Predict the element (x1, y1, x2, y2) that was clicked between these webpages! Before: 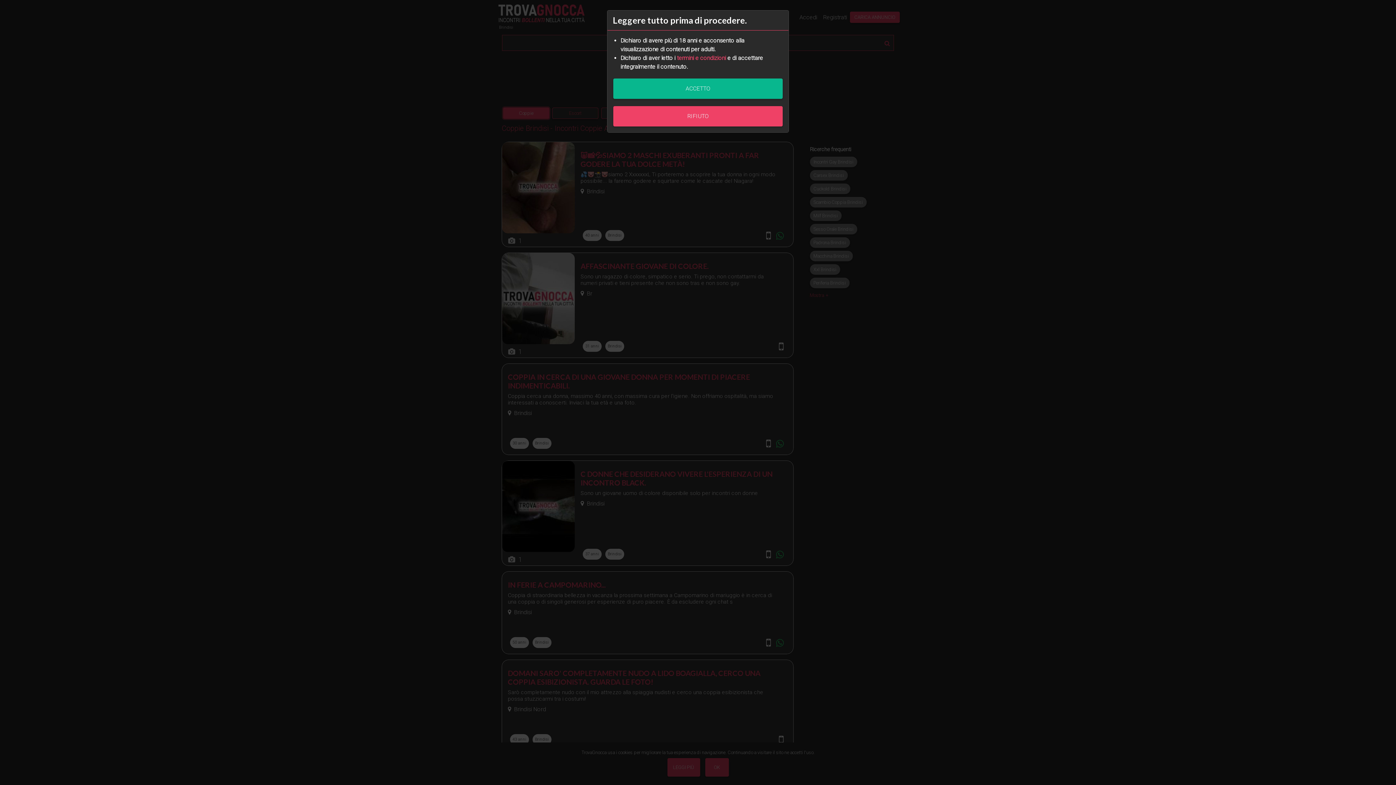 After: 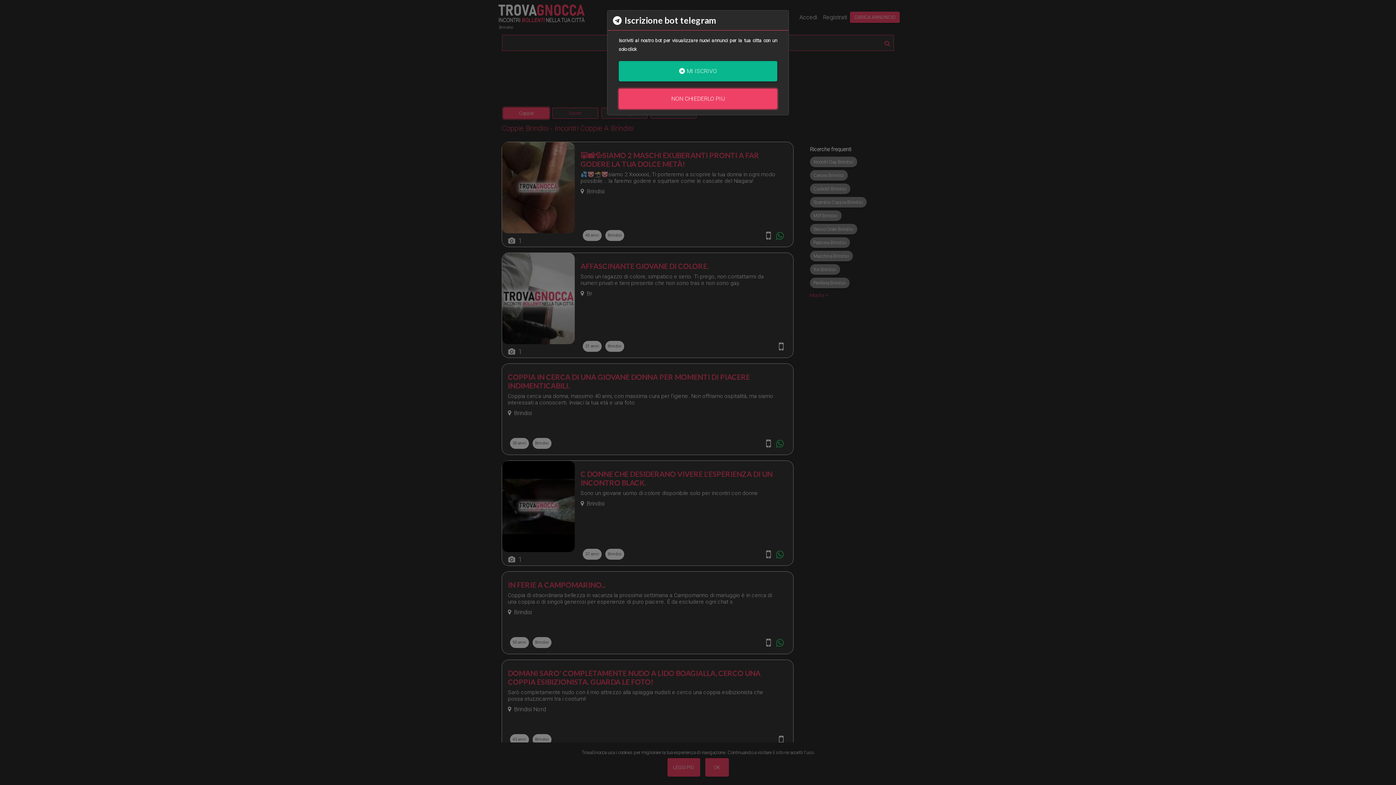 Action: bbox: (613, 78, 782, 98) label: ACCETTO